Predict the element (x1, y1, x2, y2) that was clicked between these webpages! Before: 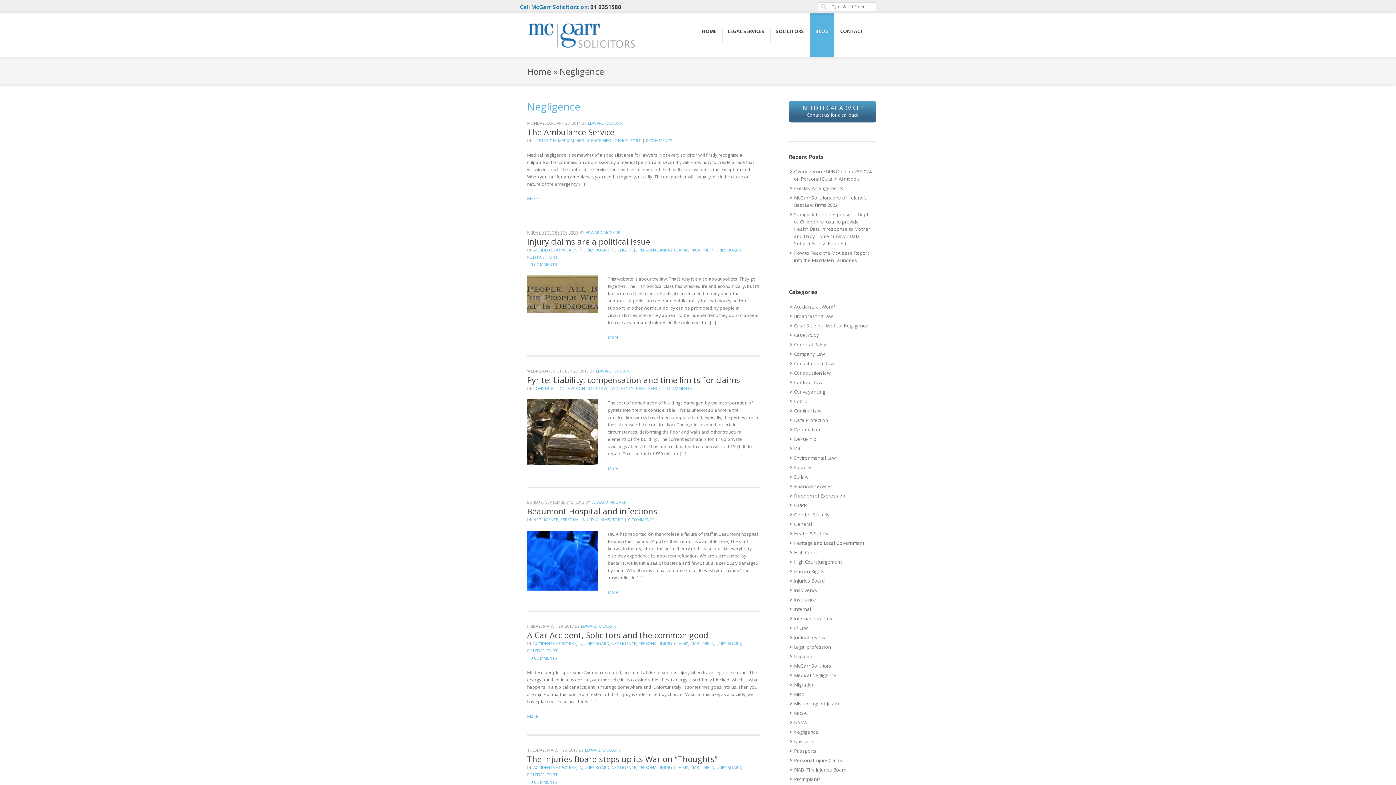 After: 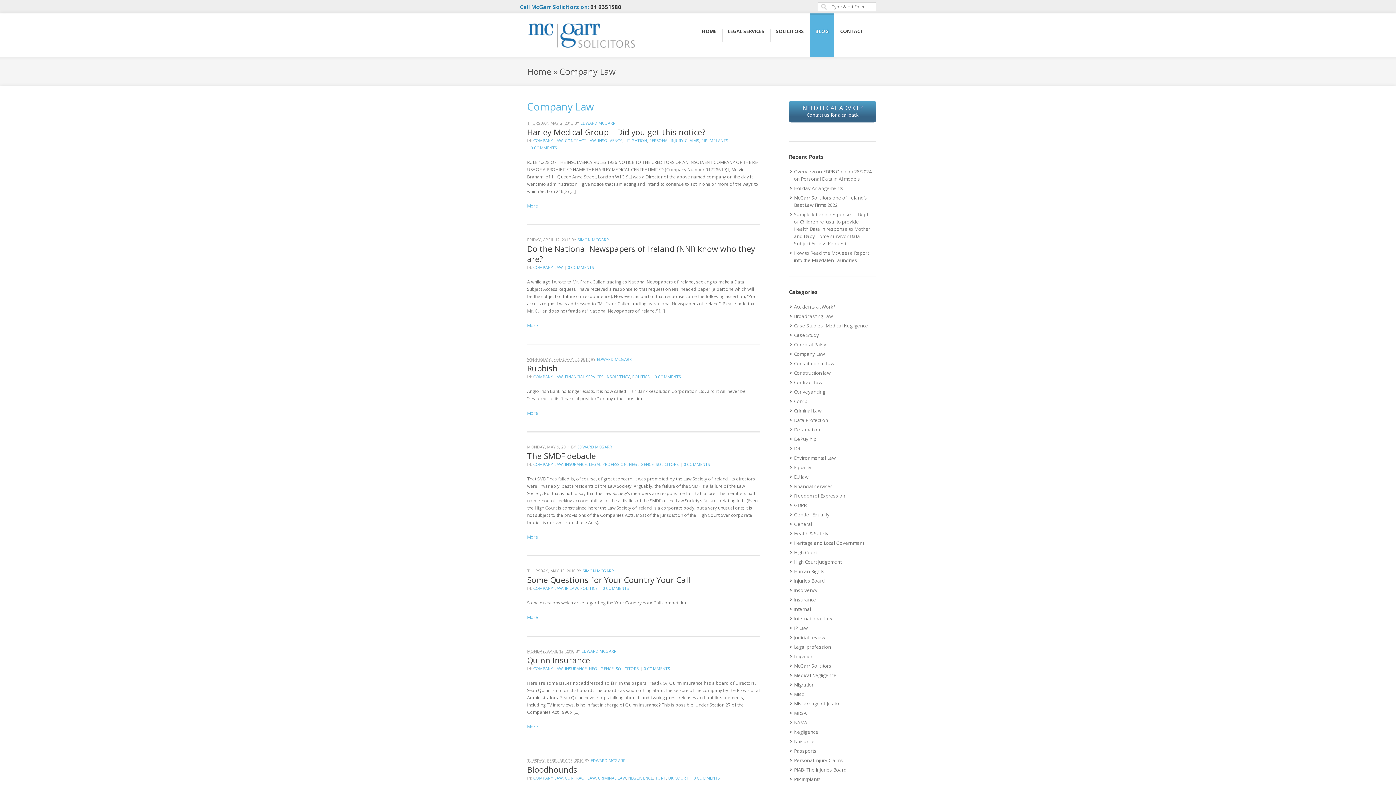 Action: label: Company Law bbox: (790, 349, 826, 358)